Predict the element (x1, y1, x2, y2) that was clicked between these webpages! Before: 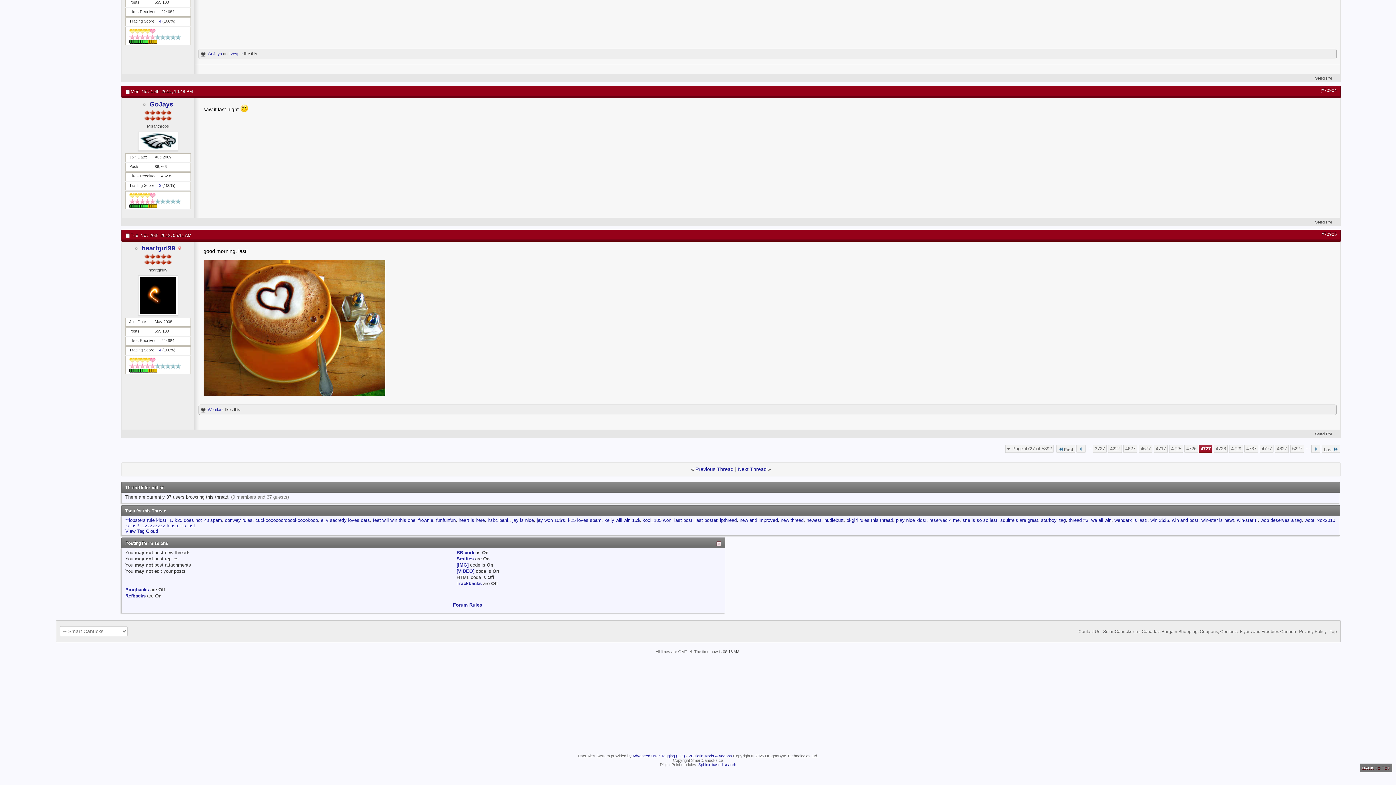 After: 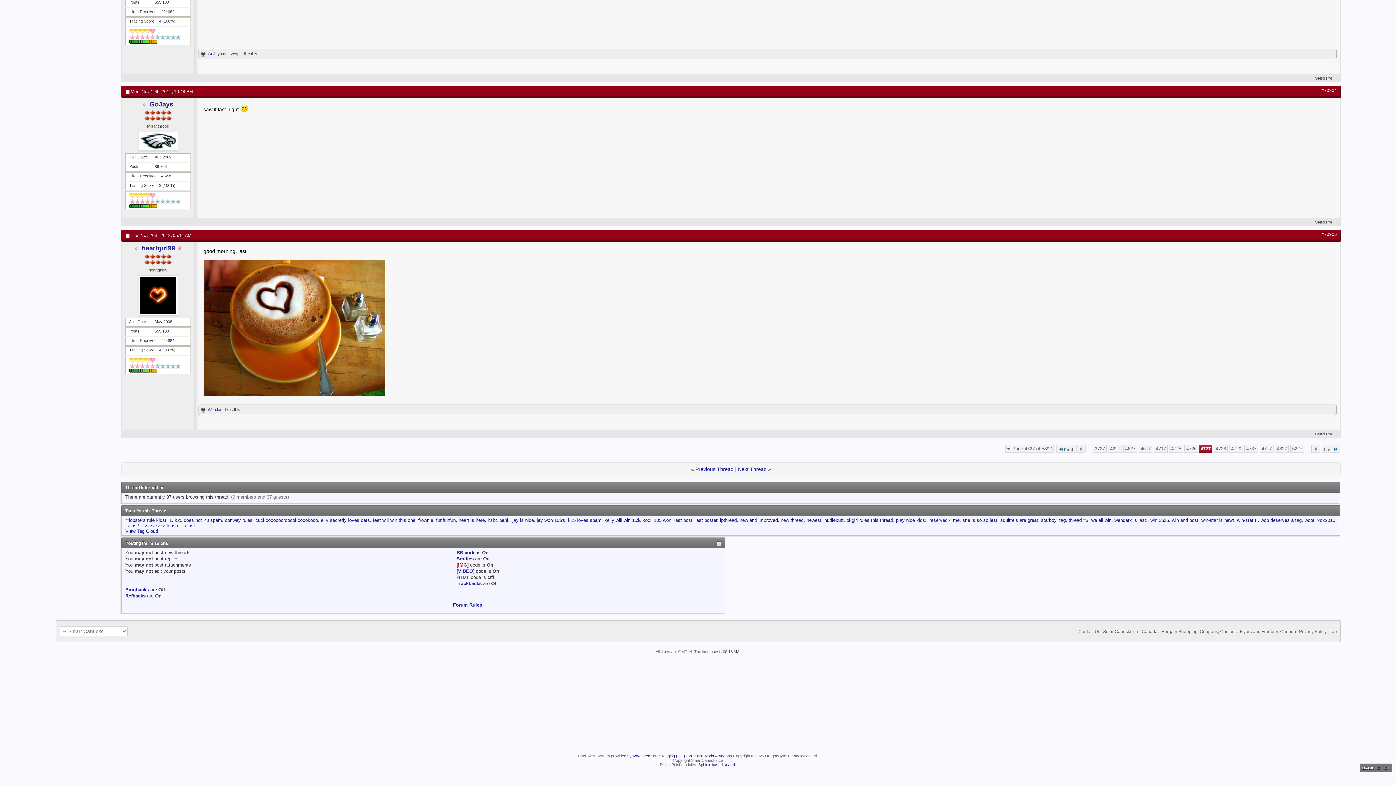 Action: label: [IMG] bbox: (456, 562, 468, 567)